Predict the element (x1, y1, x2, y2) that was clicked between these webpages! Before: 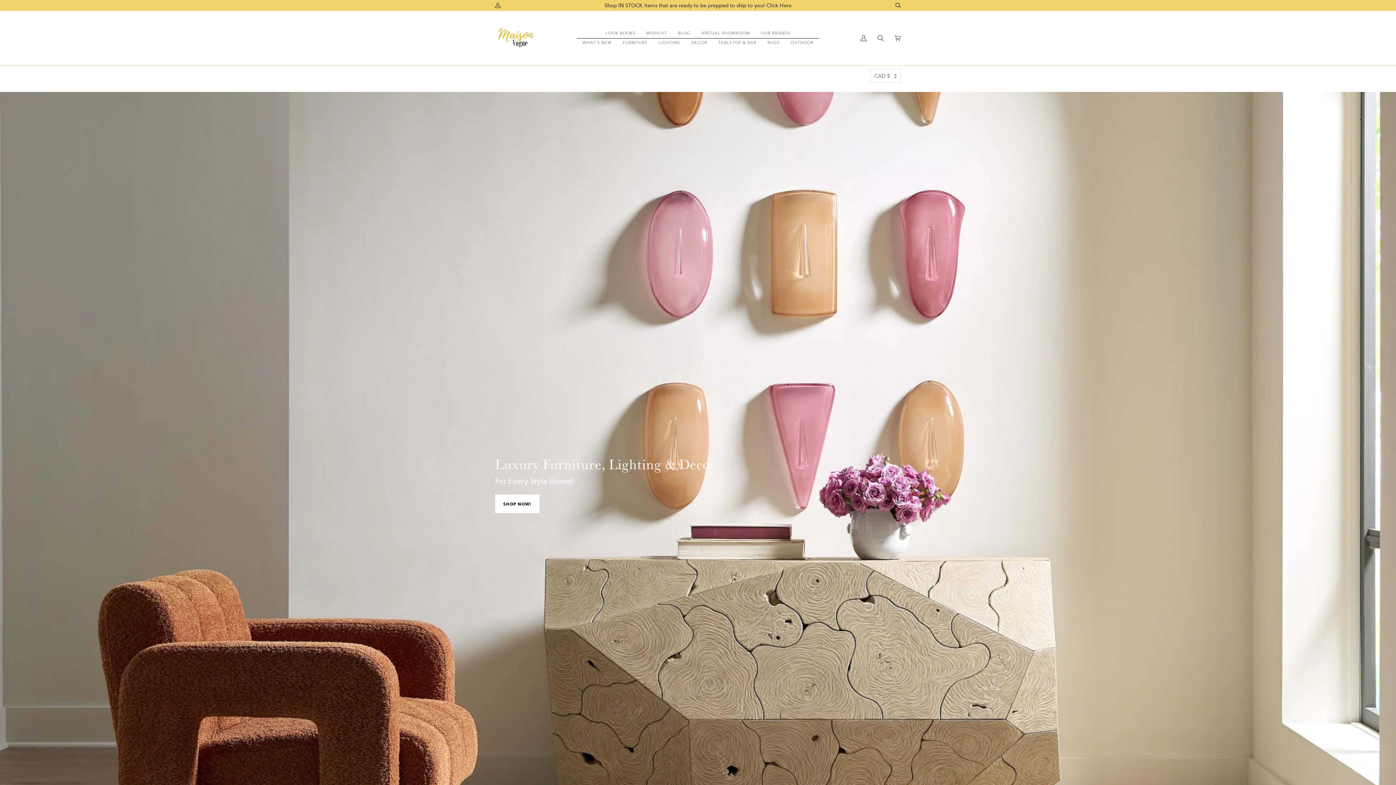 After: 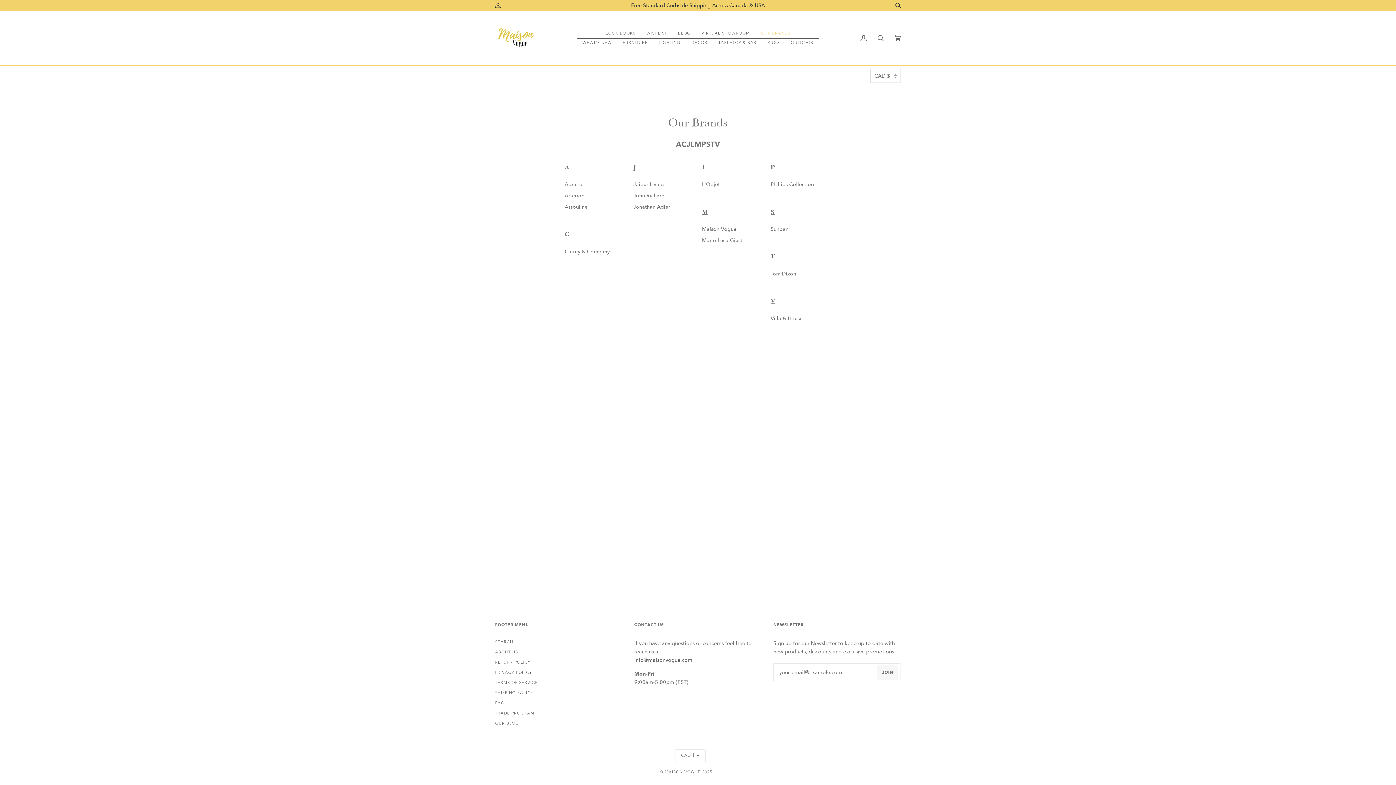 Action: bbox: (755, 28, 796, 38) label: OUR BRANDS